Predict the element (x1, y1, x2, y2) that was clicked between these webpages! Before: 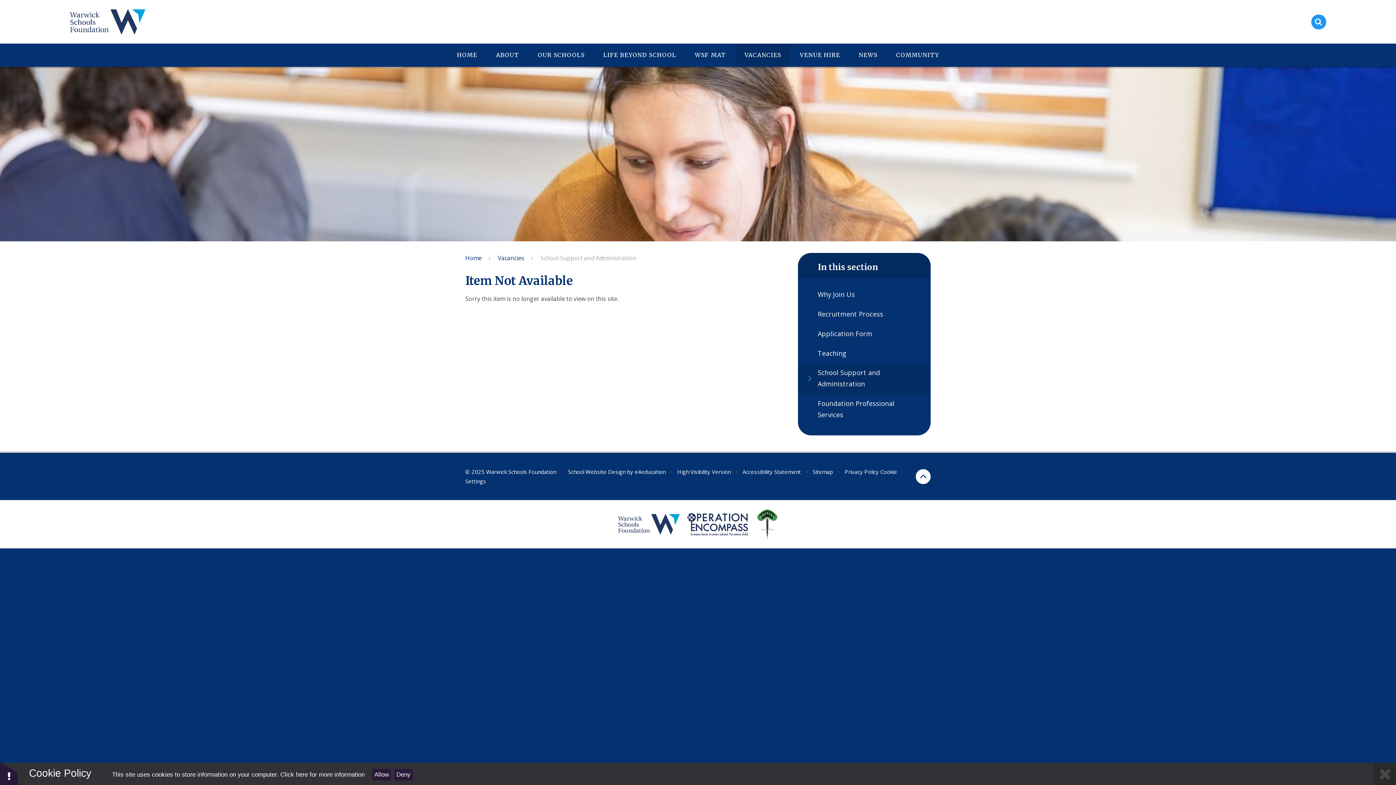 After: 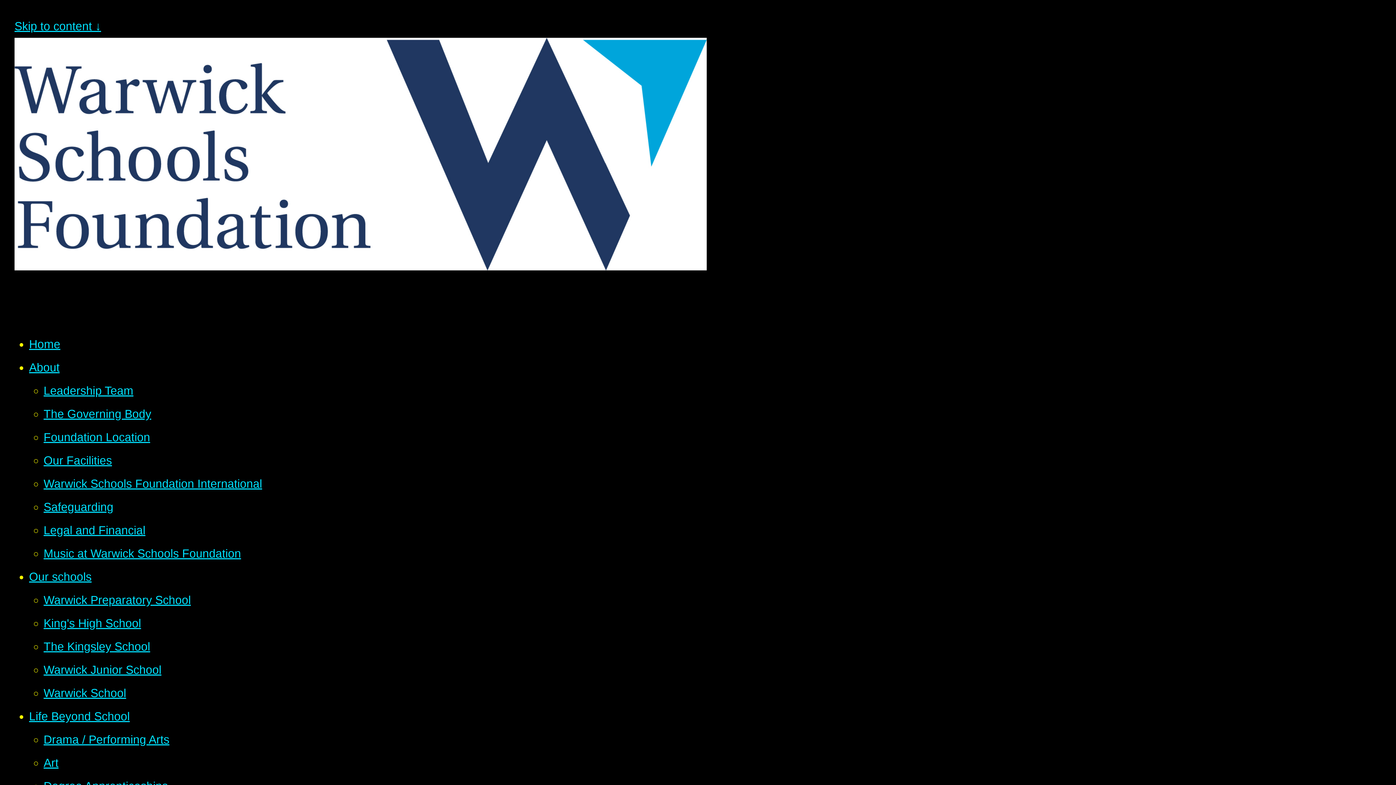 Action: bbox: (677, 468, 730, 475) label: High Visibility Version